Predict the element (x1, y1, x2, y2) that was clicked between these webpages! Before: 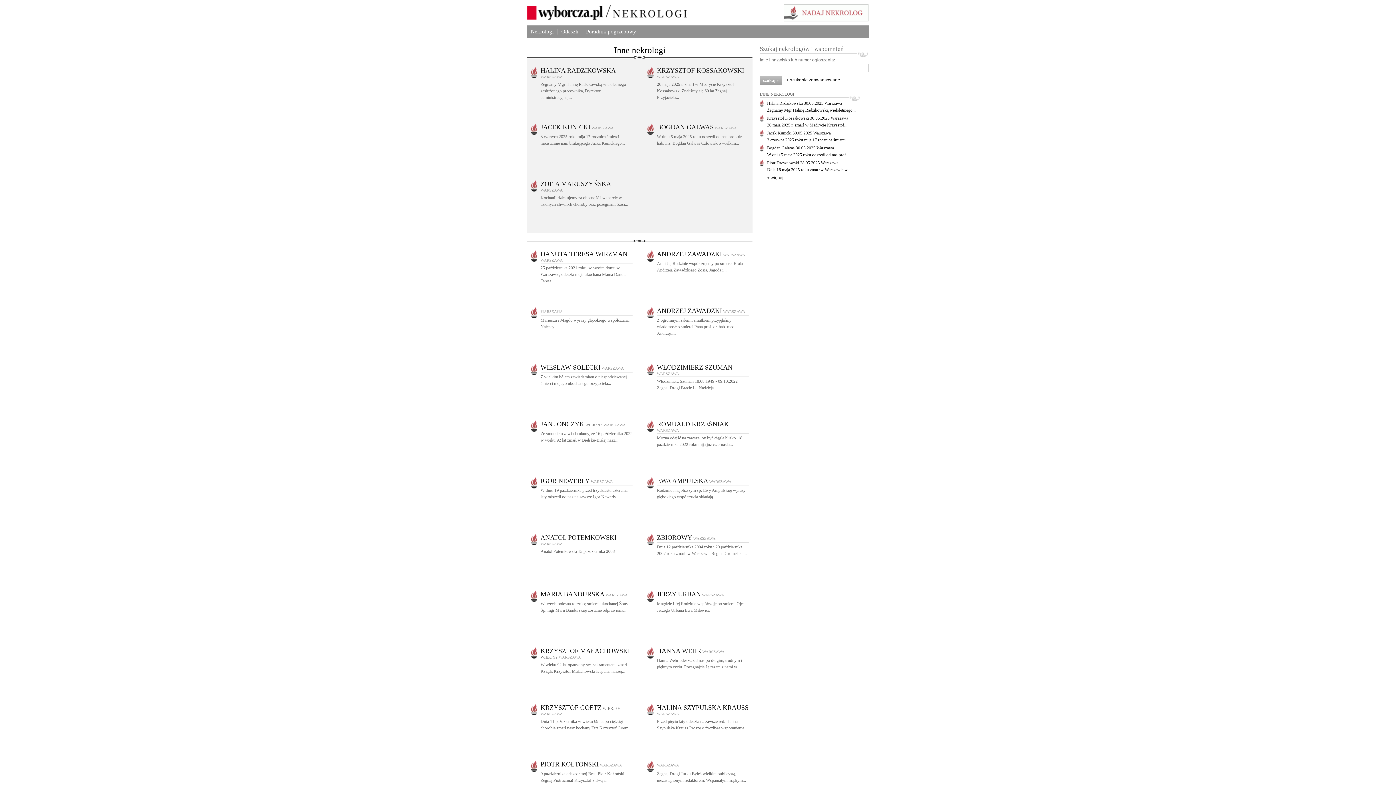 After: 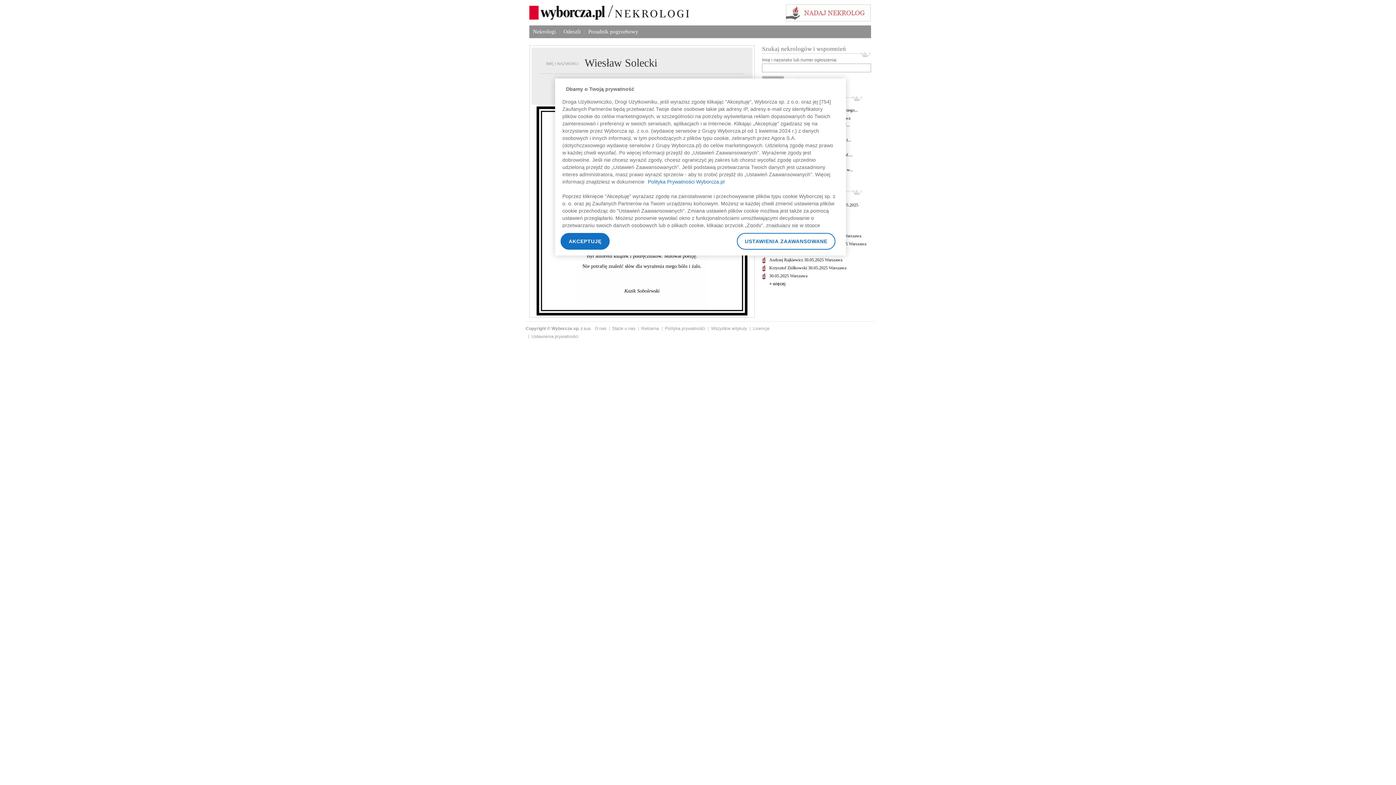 Action: bbox: (540, 366, 624, 370) label: WIESŁAW SOLECKI WARSZAWA